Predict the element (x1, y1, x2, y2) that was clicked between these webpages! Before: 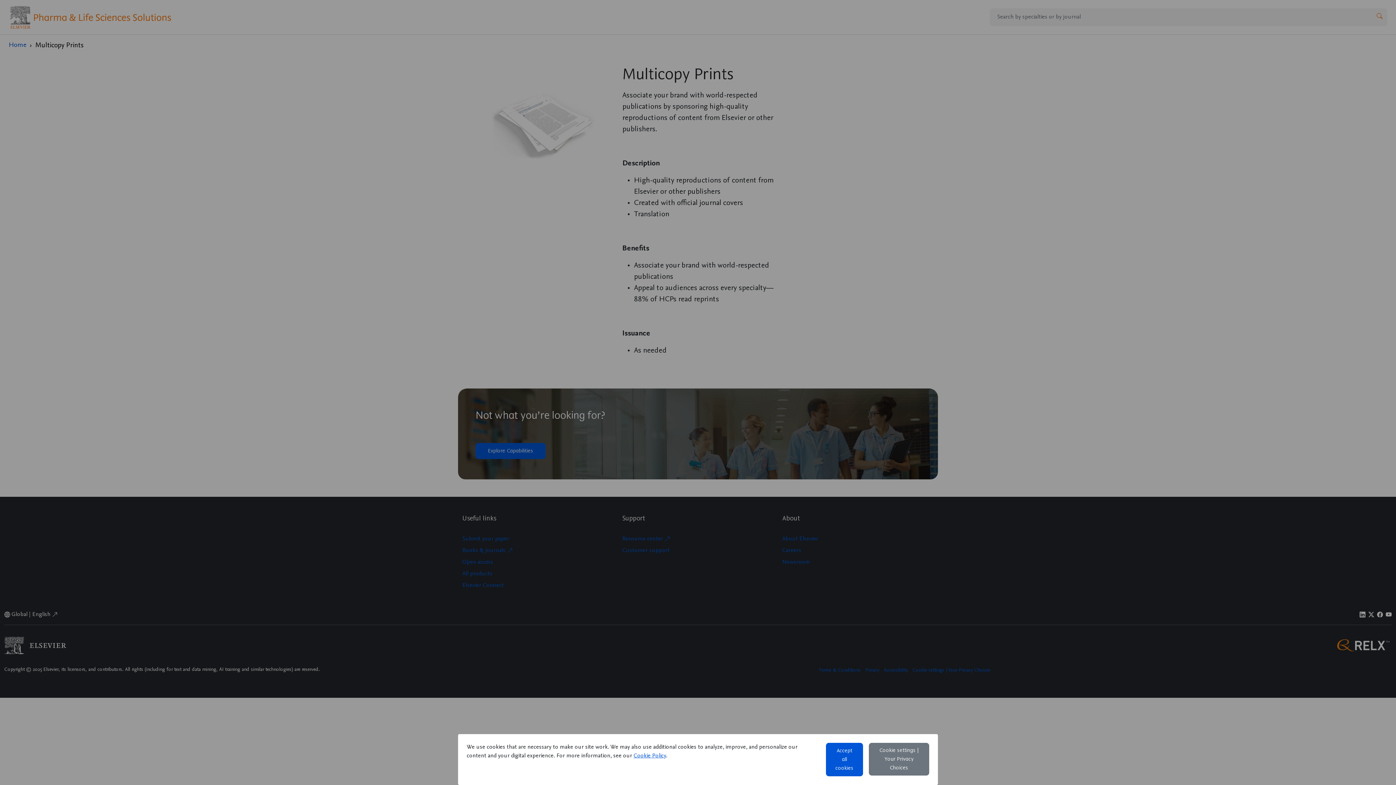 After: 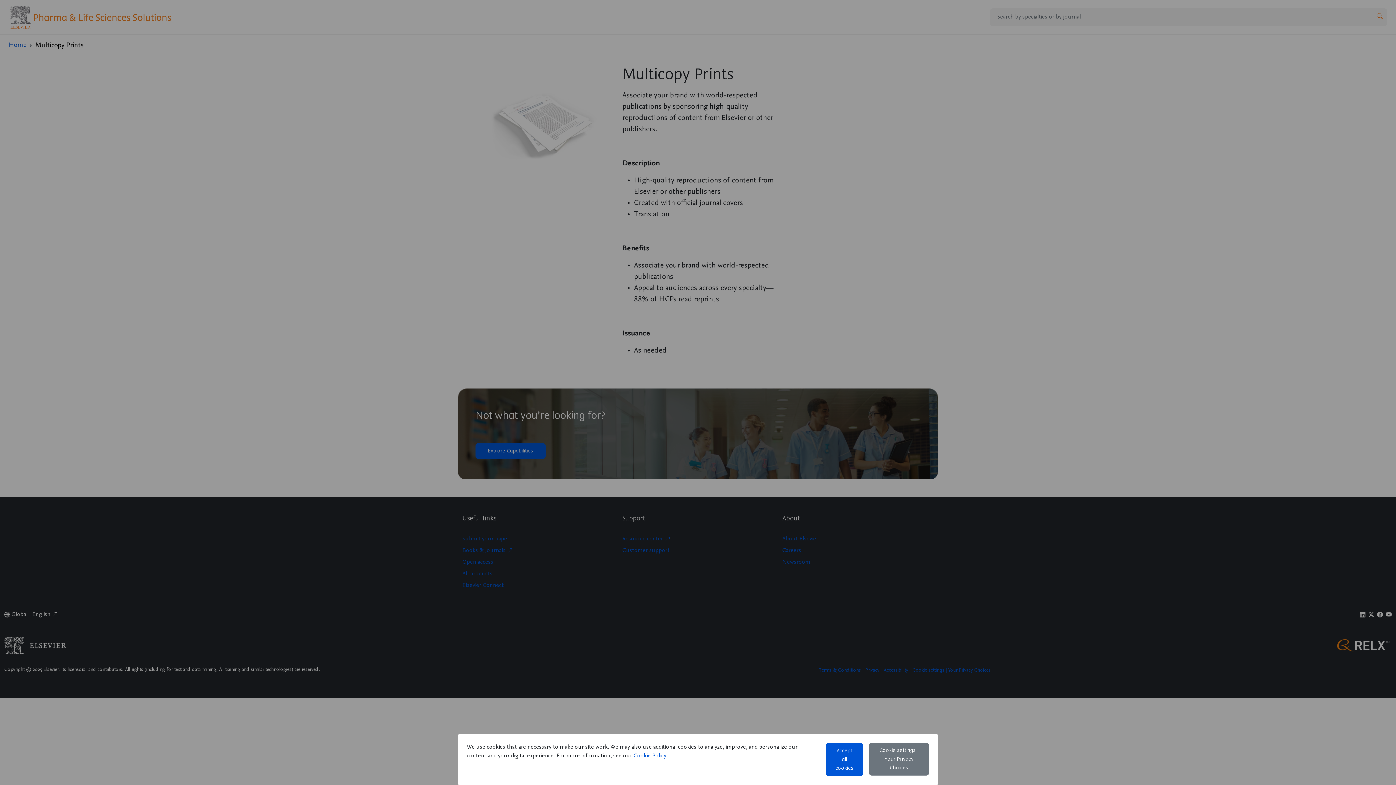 Action: bbox: (633, 753, 666, 759) label: Cookie Policy